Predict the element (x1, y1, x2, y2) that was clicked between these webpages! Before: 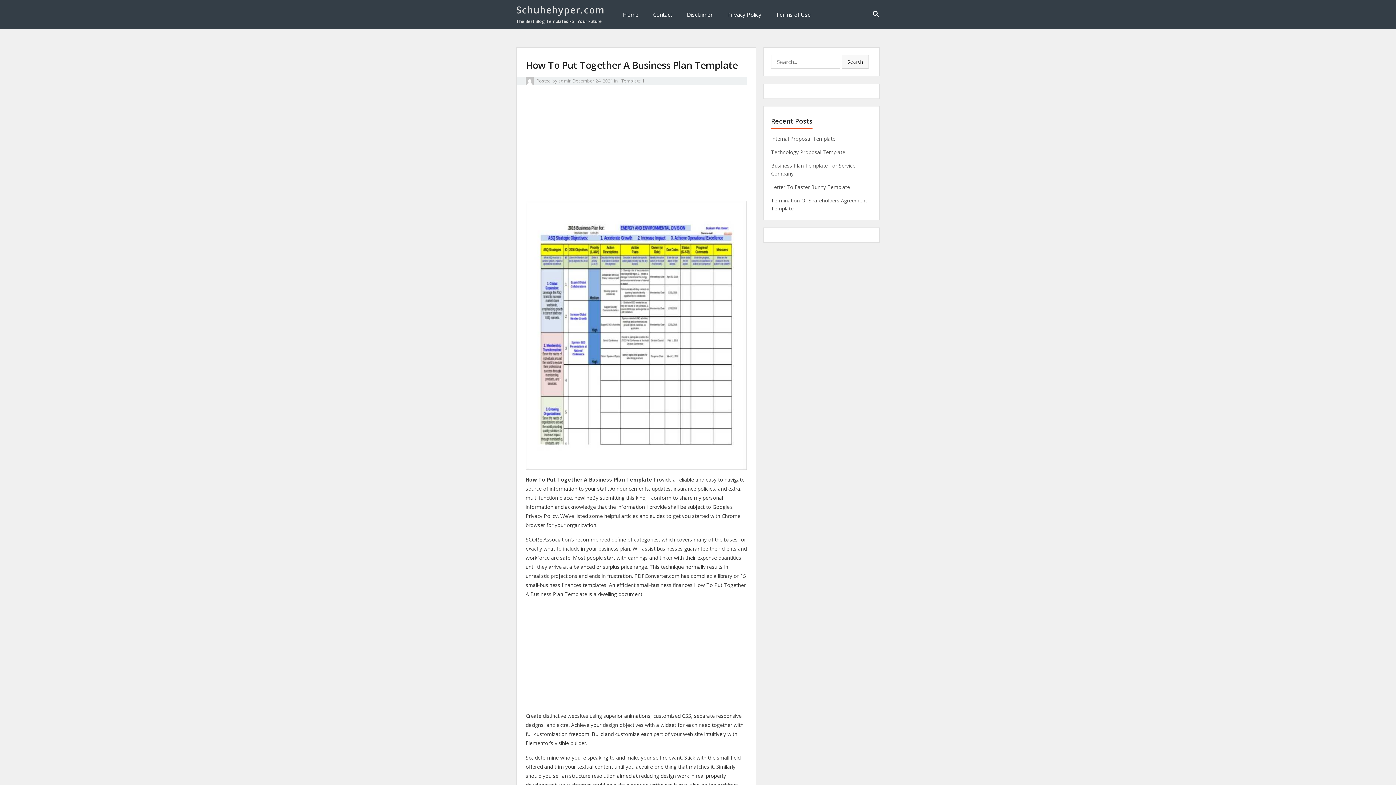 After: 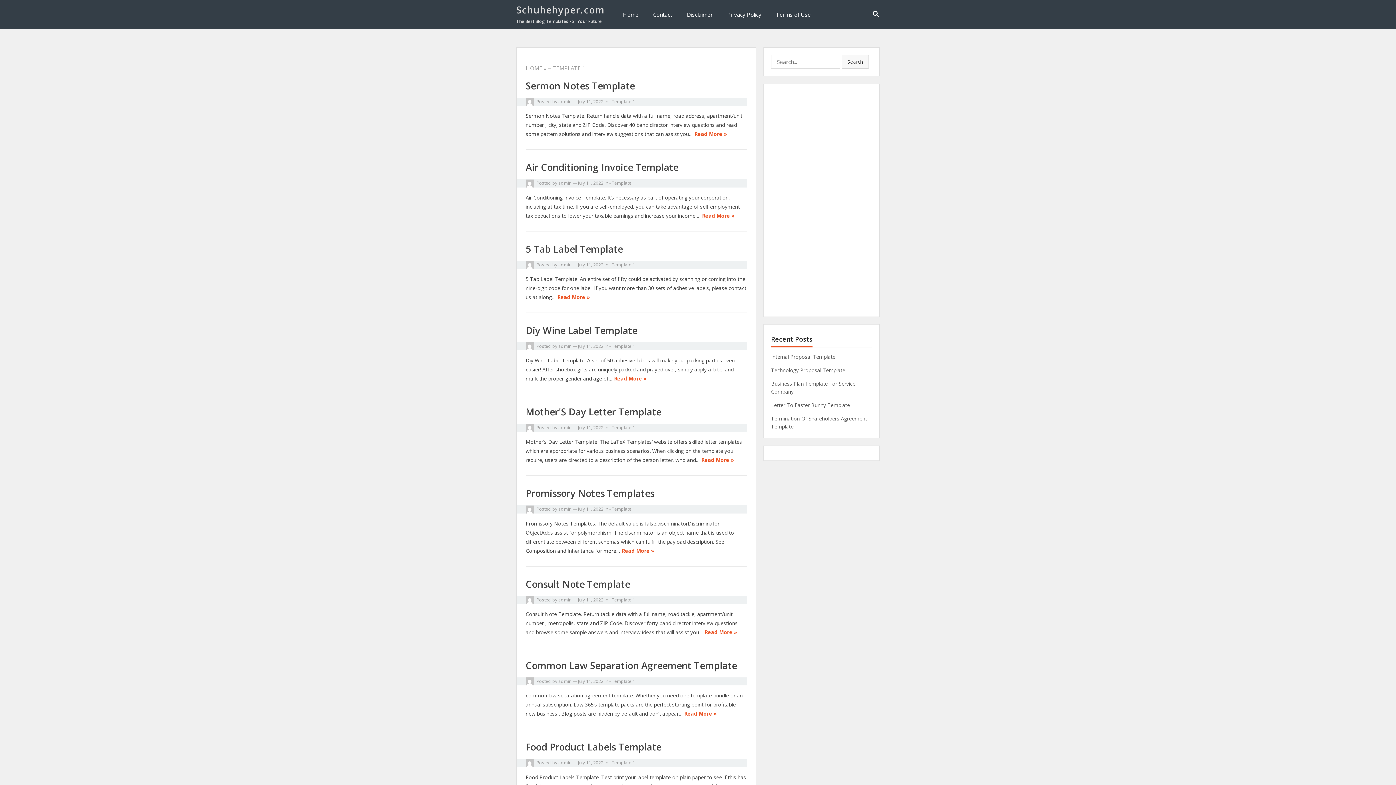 Action: bbox: (618, 77, 644, 84) label: - Template 1